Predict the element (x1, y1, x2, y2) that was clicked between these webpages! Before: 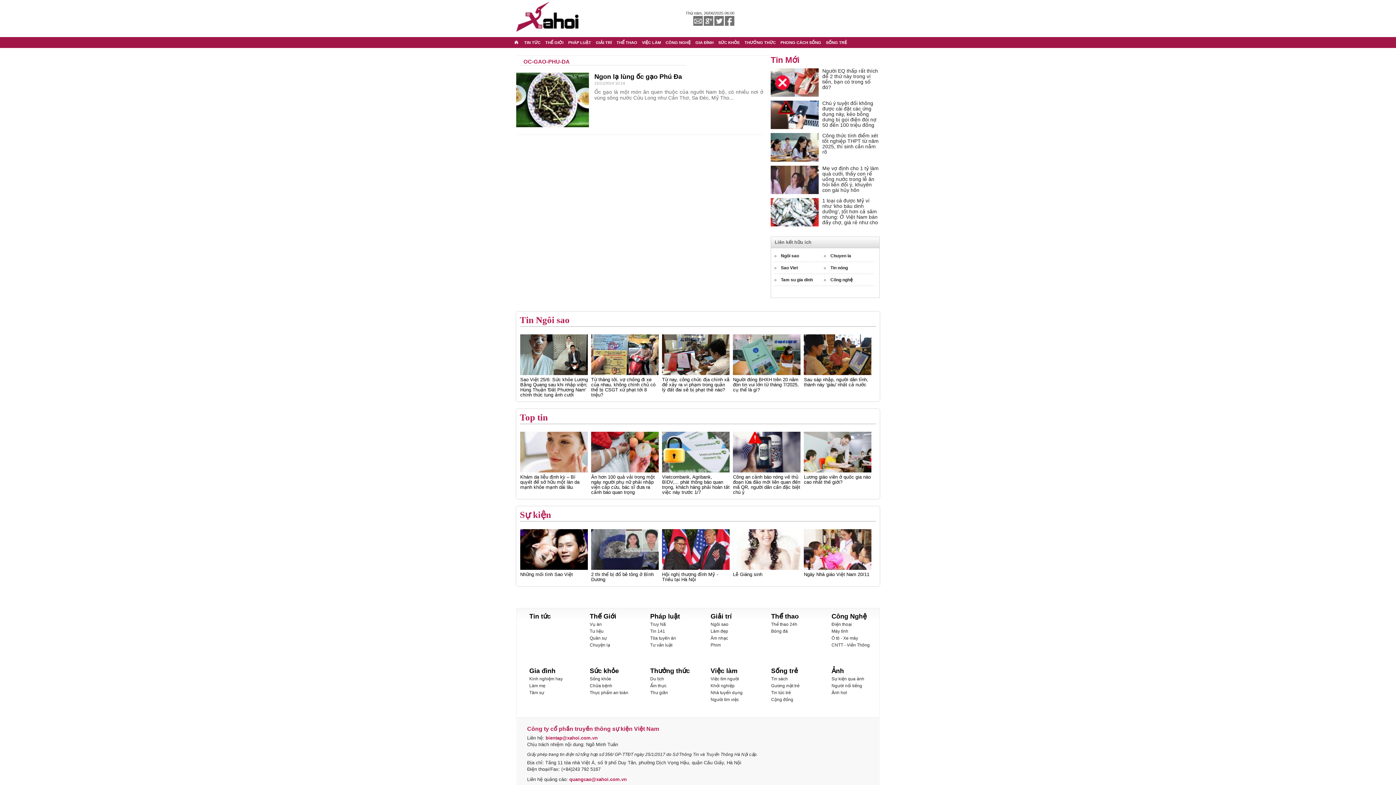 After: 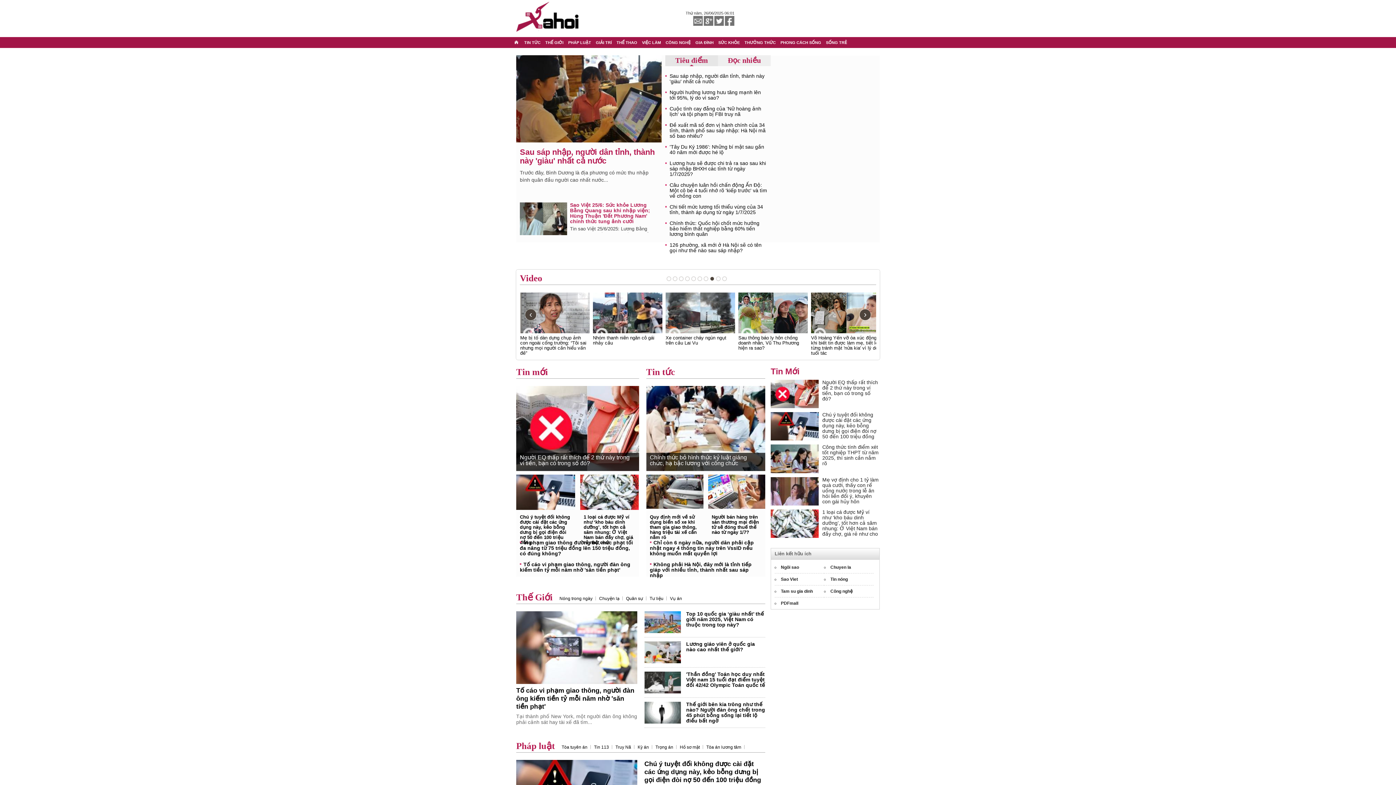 Action: bbox: (692, 17, 702, 23)